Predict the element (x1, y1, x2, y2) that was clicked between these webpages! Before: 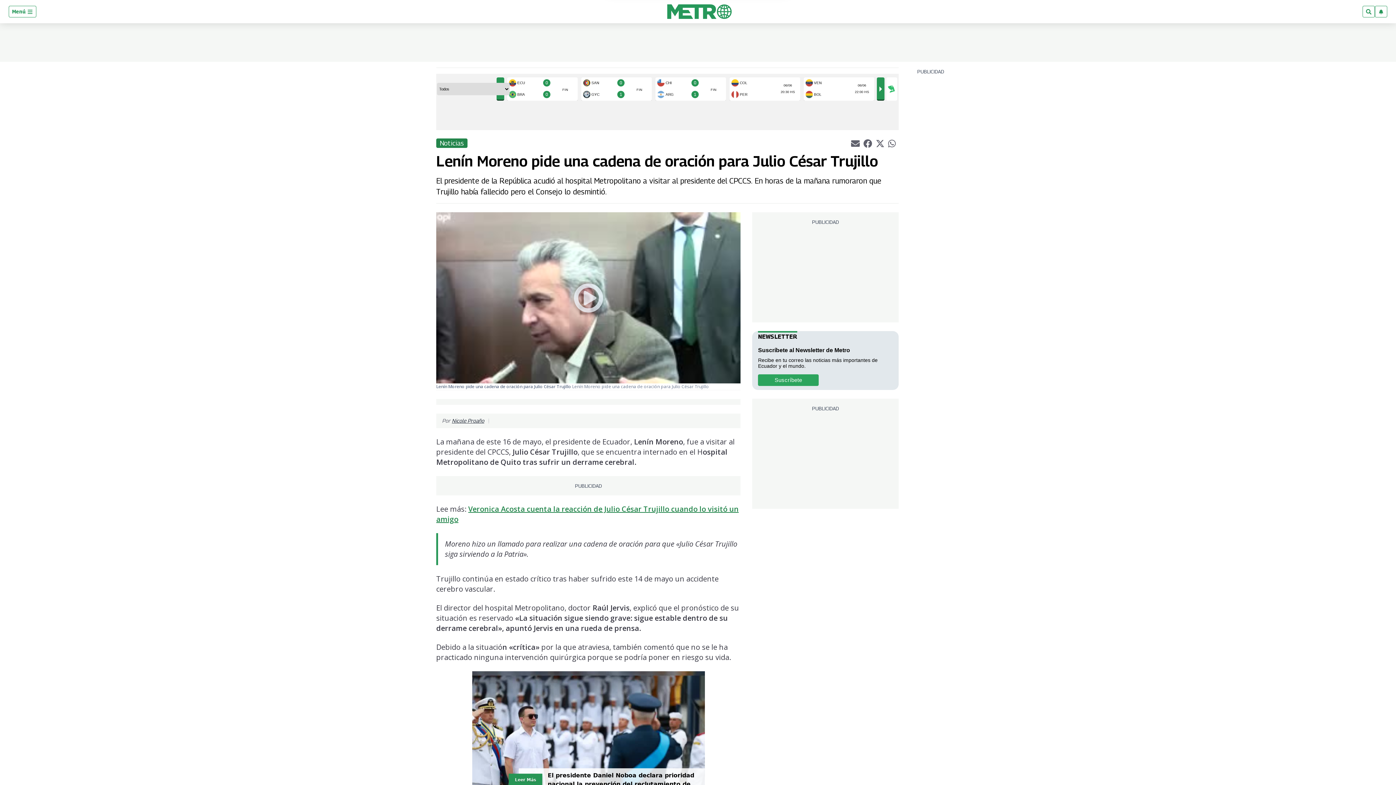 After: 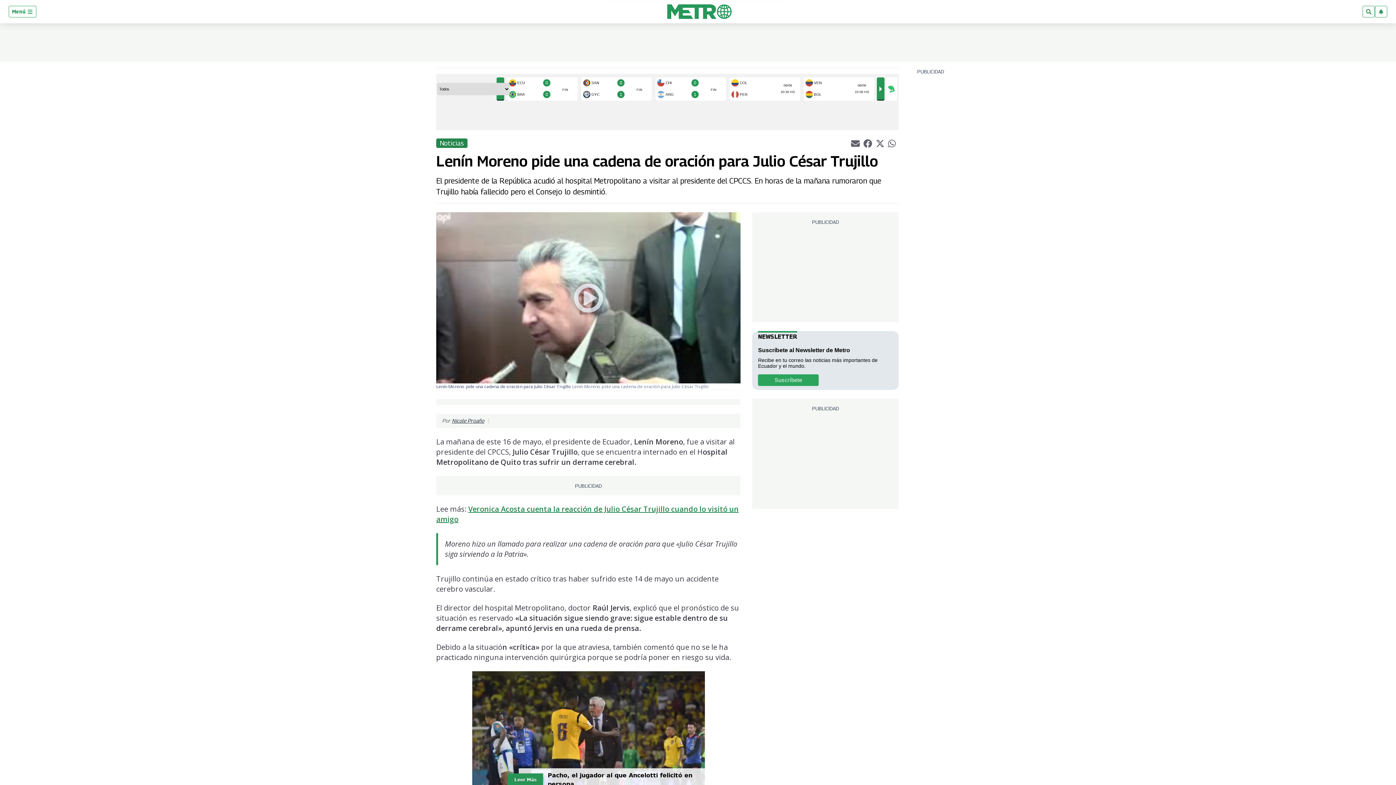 Action: label: whatsappLink bbox: (888, 139, 897, 146)